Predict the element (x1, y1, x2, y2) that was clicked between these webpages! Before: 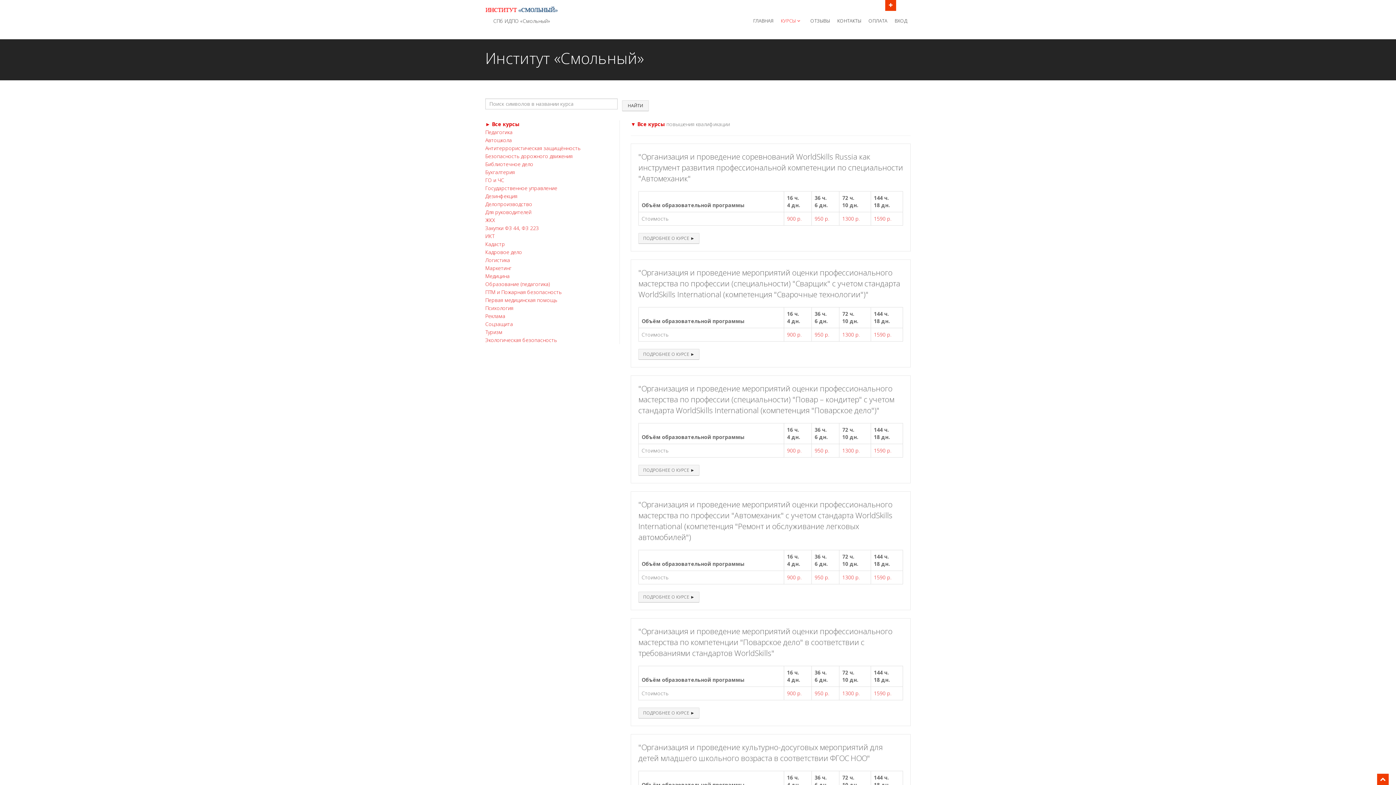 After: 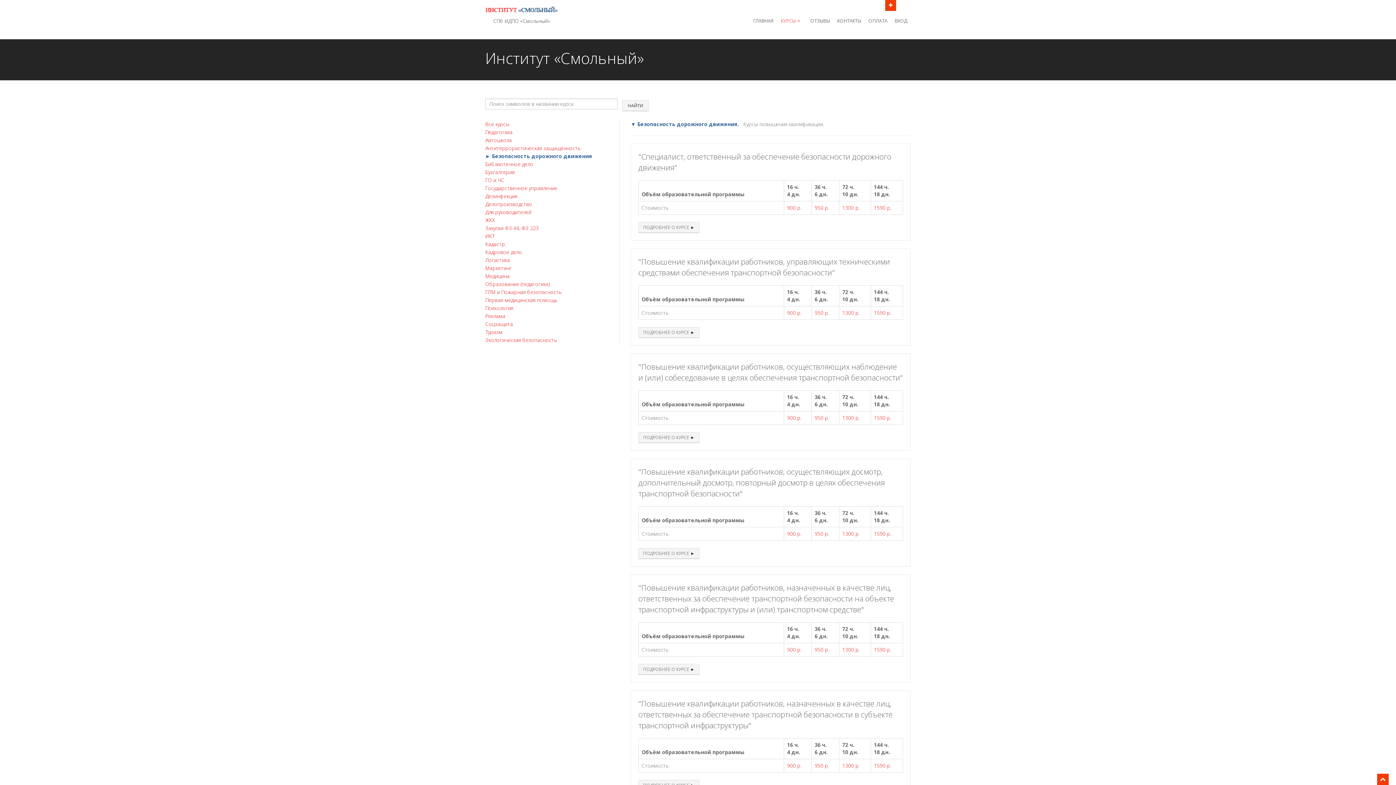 Action: label: Безопасность дорожного движения bbox: (485, 152, 572, 159)